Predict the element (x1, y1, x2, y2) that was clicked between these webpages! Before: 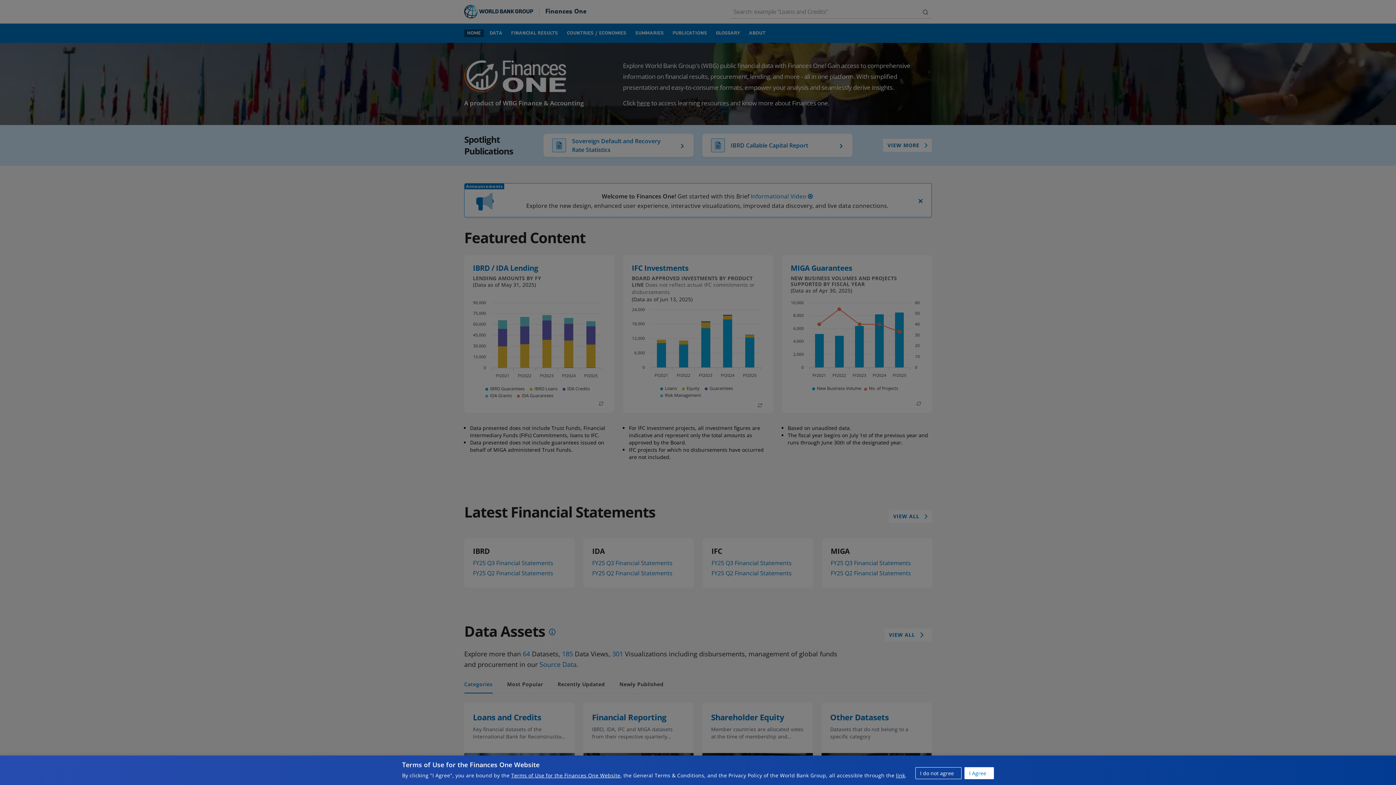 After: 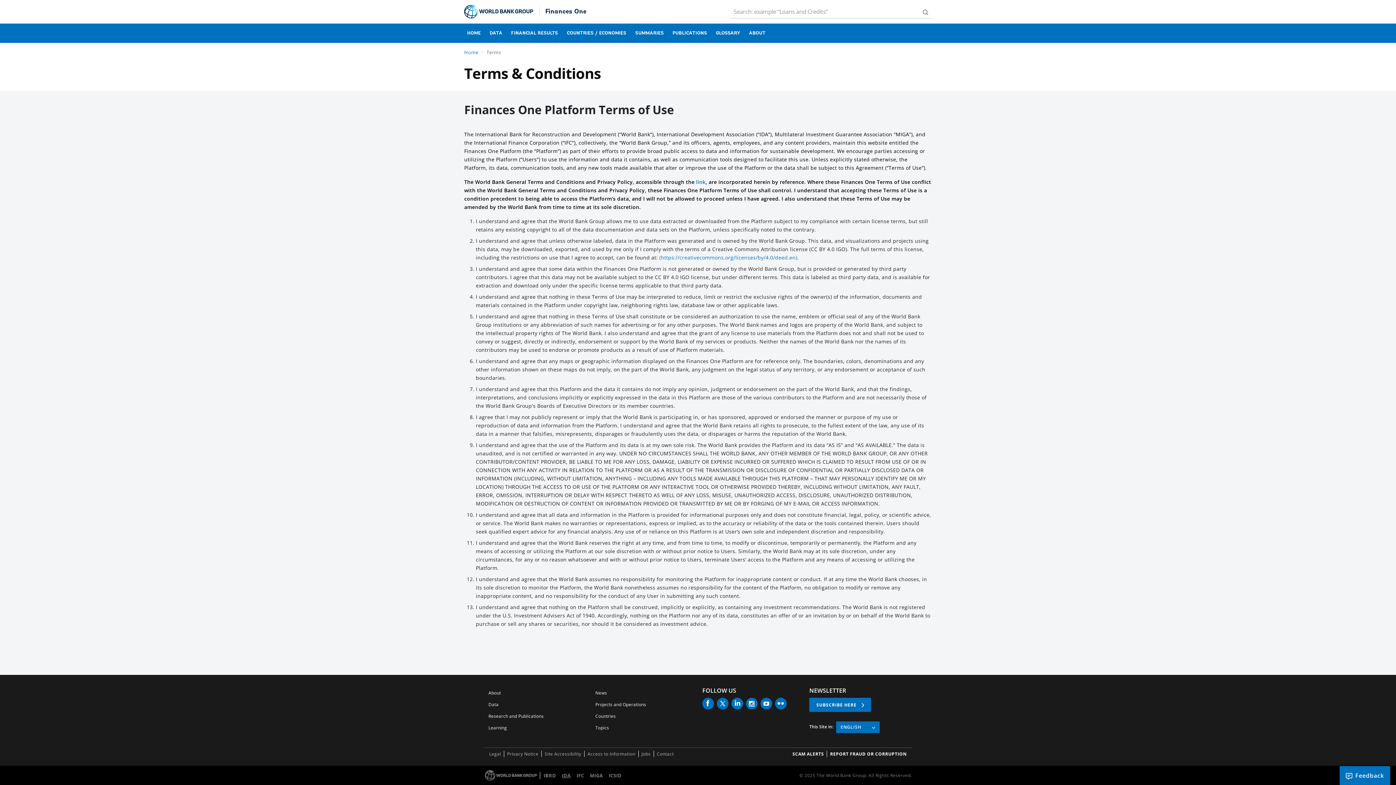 Action: bbox: (511, 772, 620, 779) label: Terms of Use for the Finances One Website